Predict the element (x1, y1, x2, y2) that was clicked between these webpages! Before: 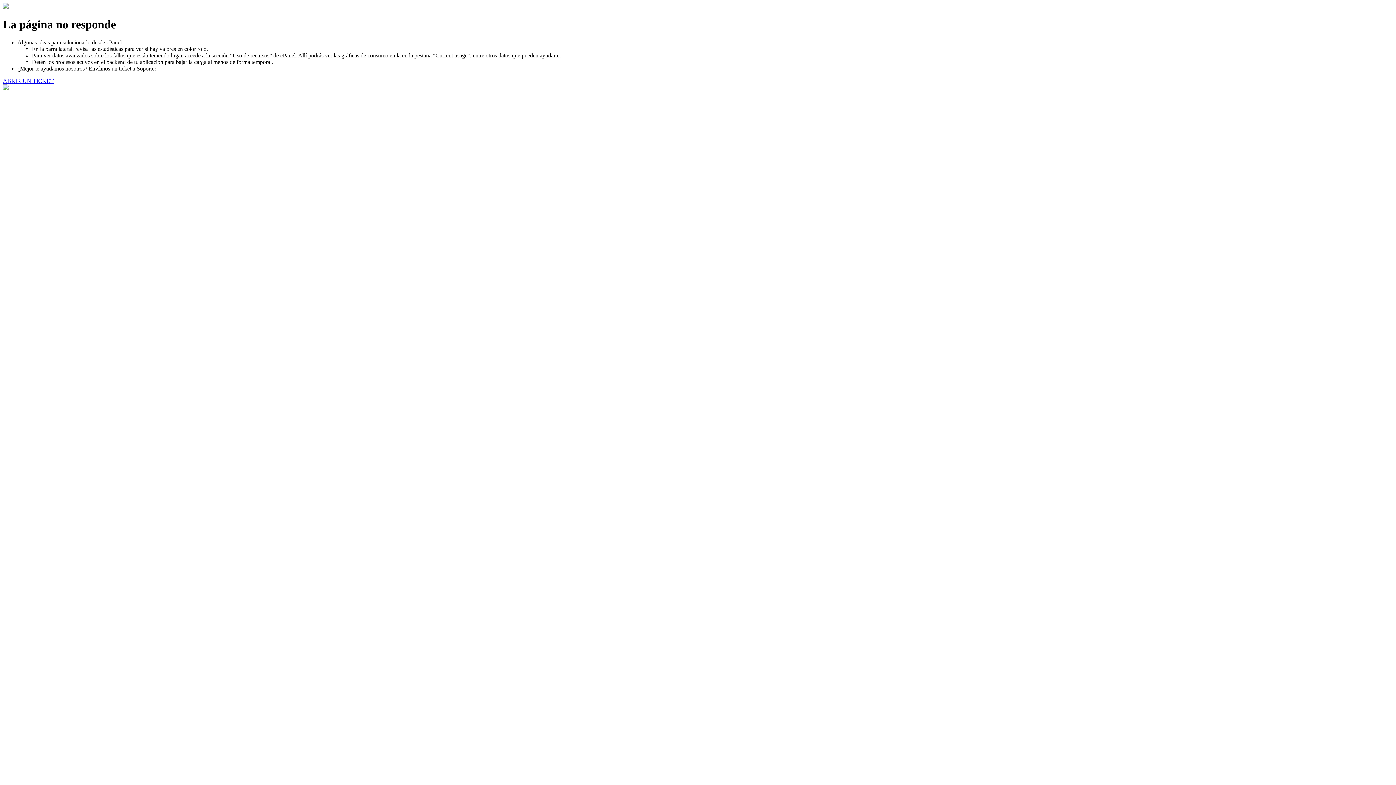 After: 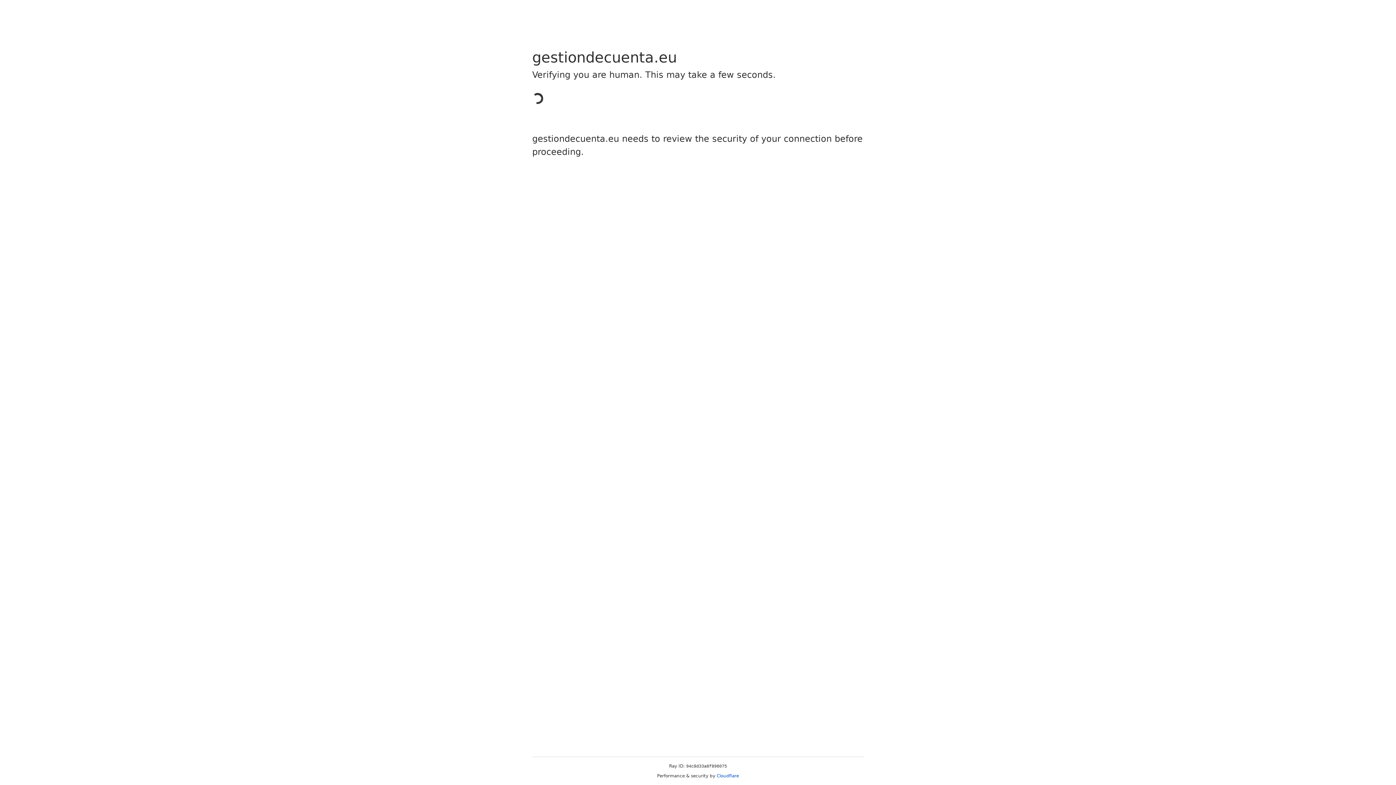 Action: label: ABRIR UN TICKET bbox: (2, 77, 53, 83)